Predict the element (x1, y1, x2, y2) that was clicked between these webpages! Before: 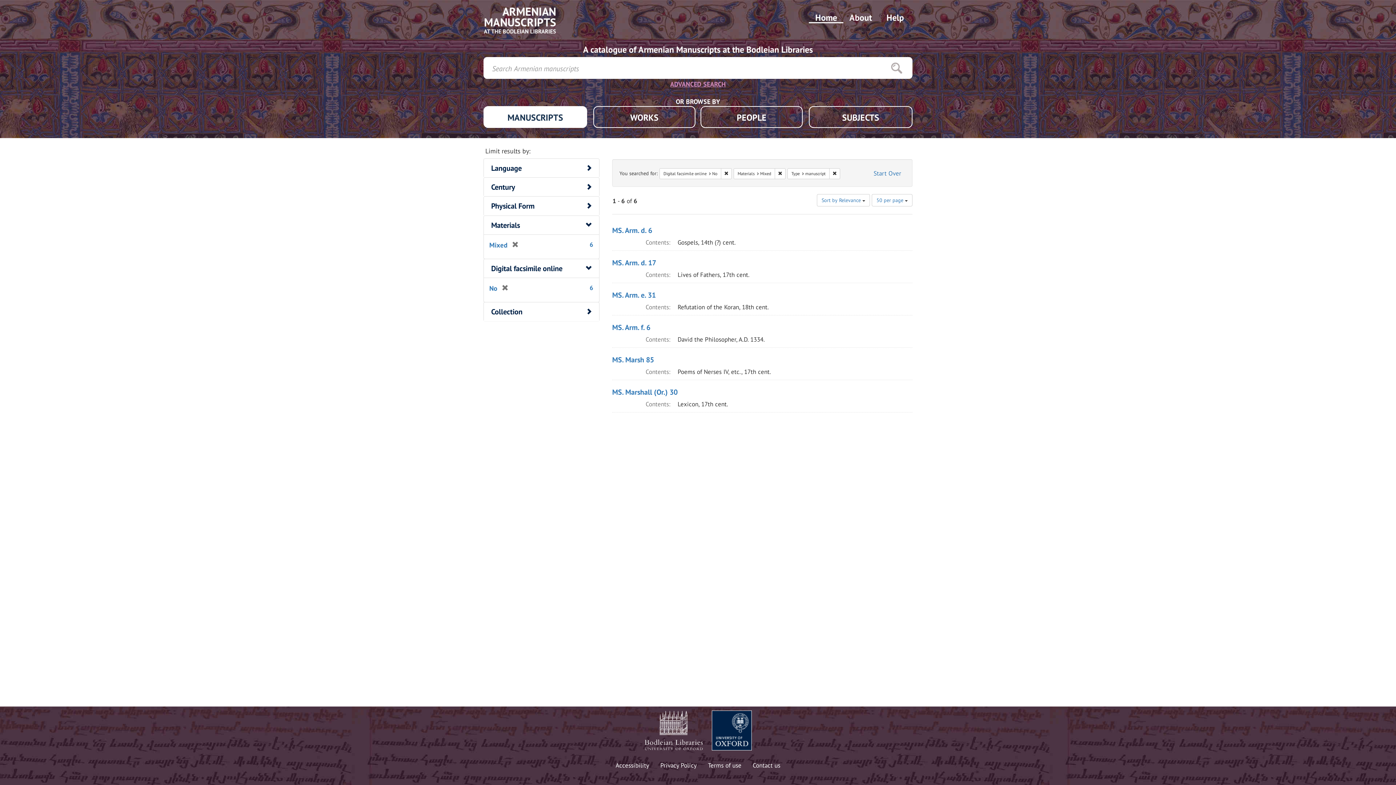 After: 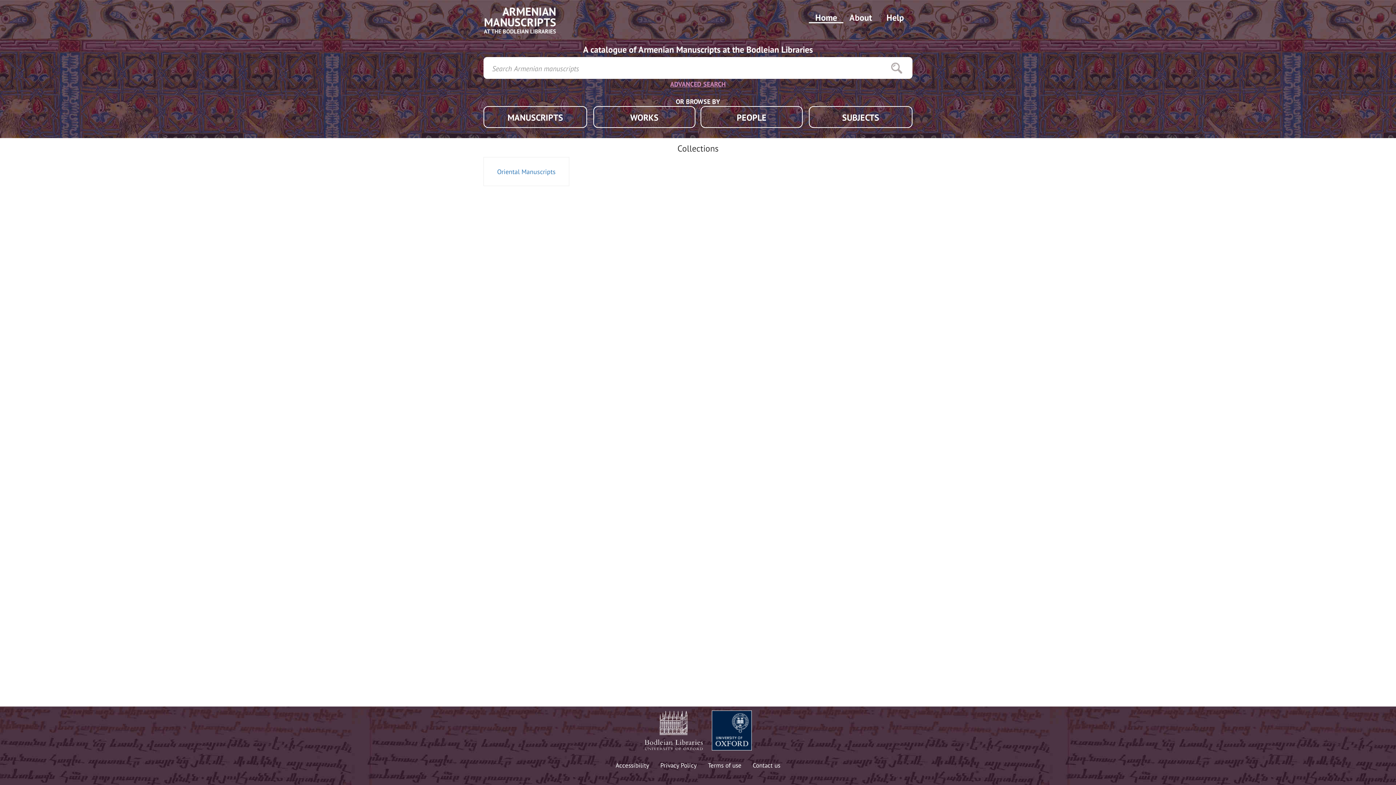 Action: label: Start Over bbox: (869, 167, 905, 180)